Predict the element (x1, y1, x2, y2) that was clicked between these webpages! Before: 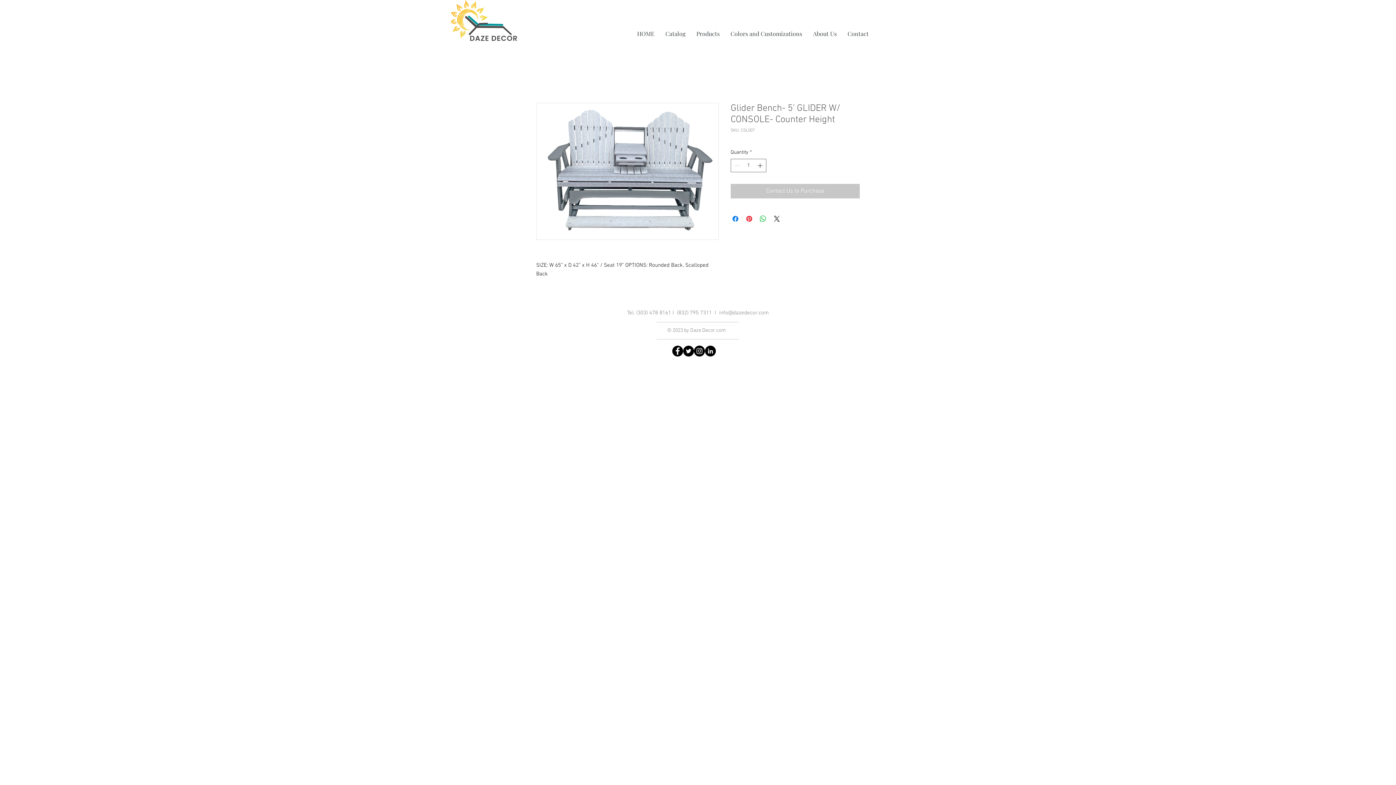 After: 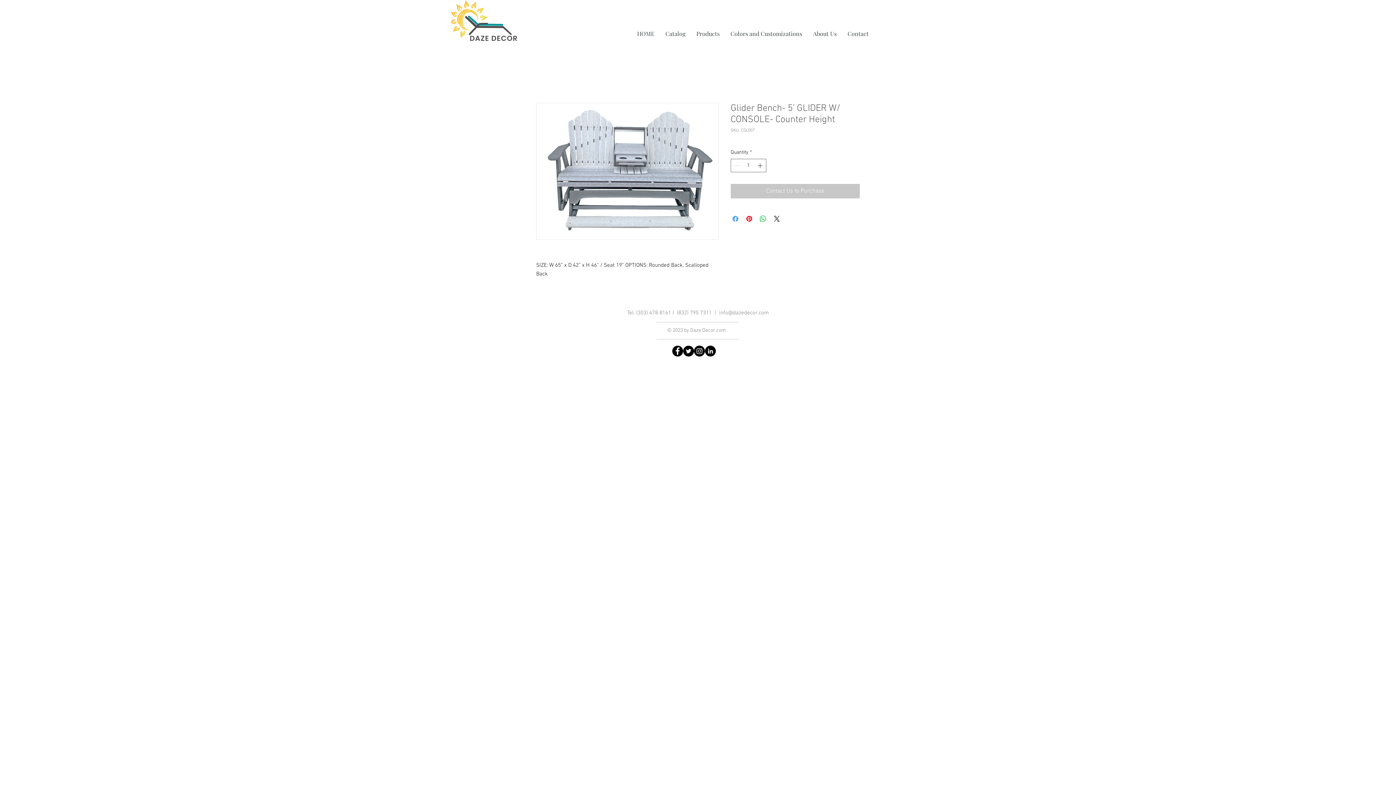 Action: bbox: (731, 214, 740, 223) label: Share on Facebook